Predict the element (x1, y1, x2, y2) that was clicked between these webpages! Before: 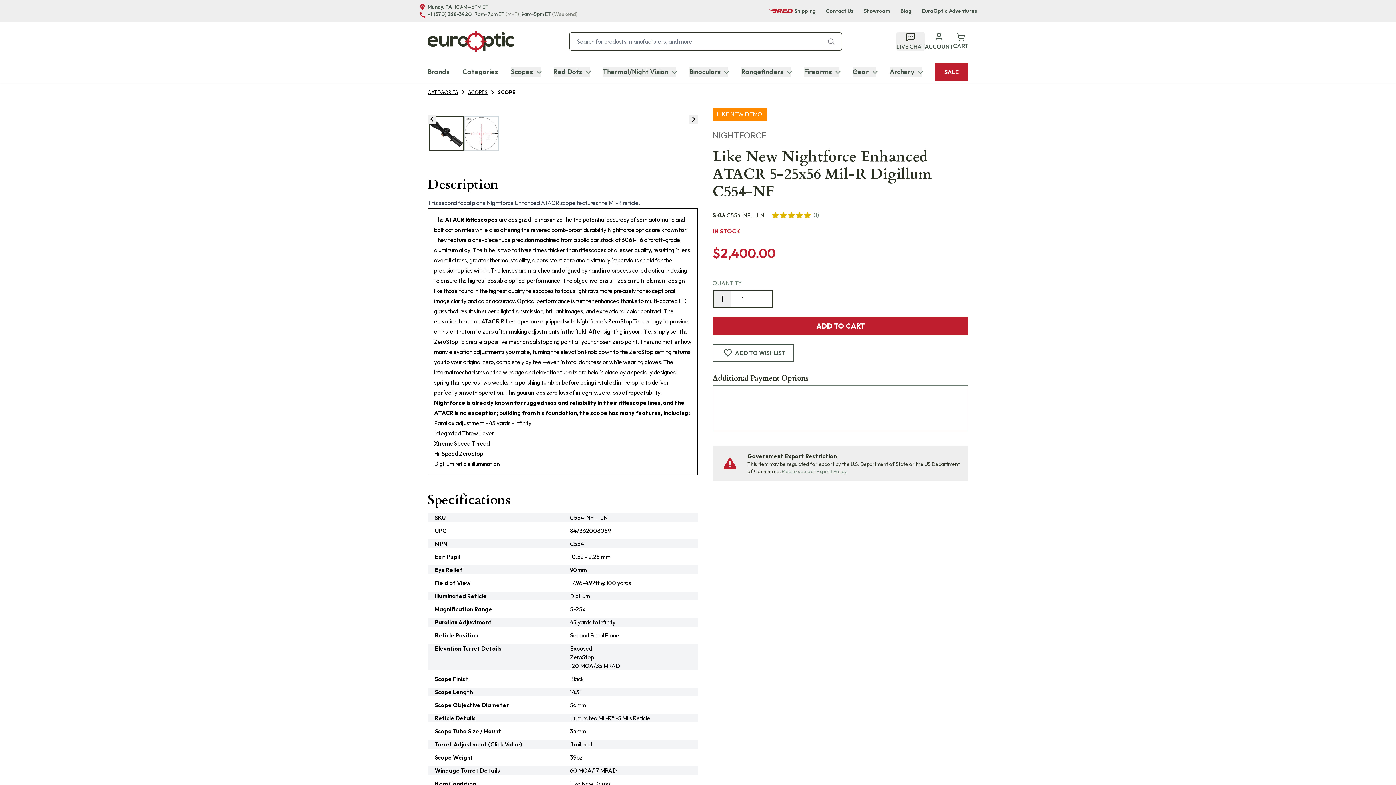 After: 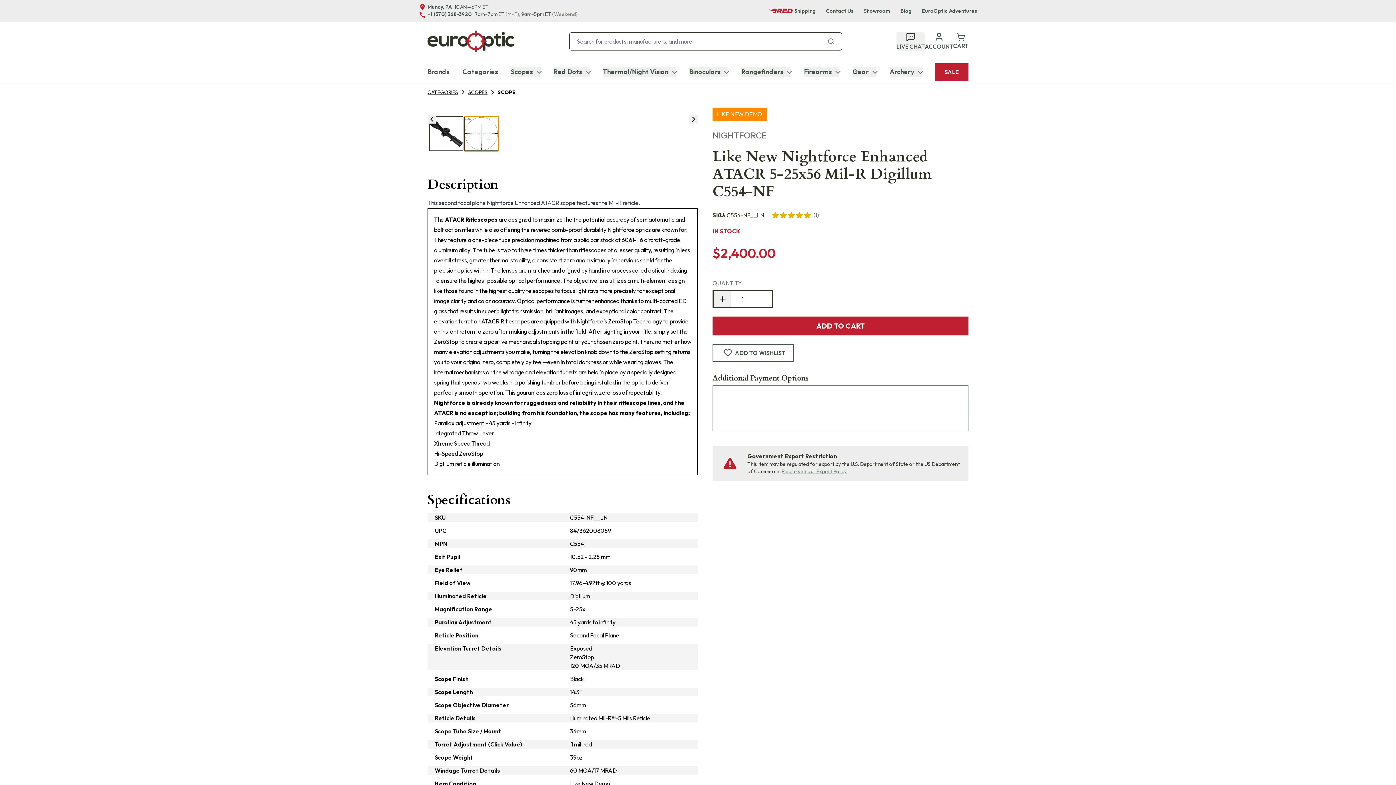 Action: label: Enlarge bbox: (464, 116, 498, 151)